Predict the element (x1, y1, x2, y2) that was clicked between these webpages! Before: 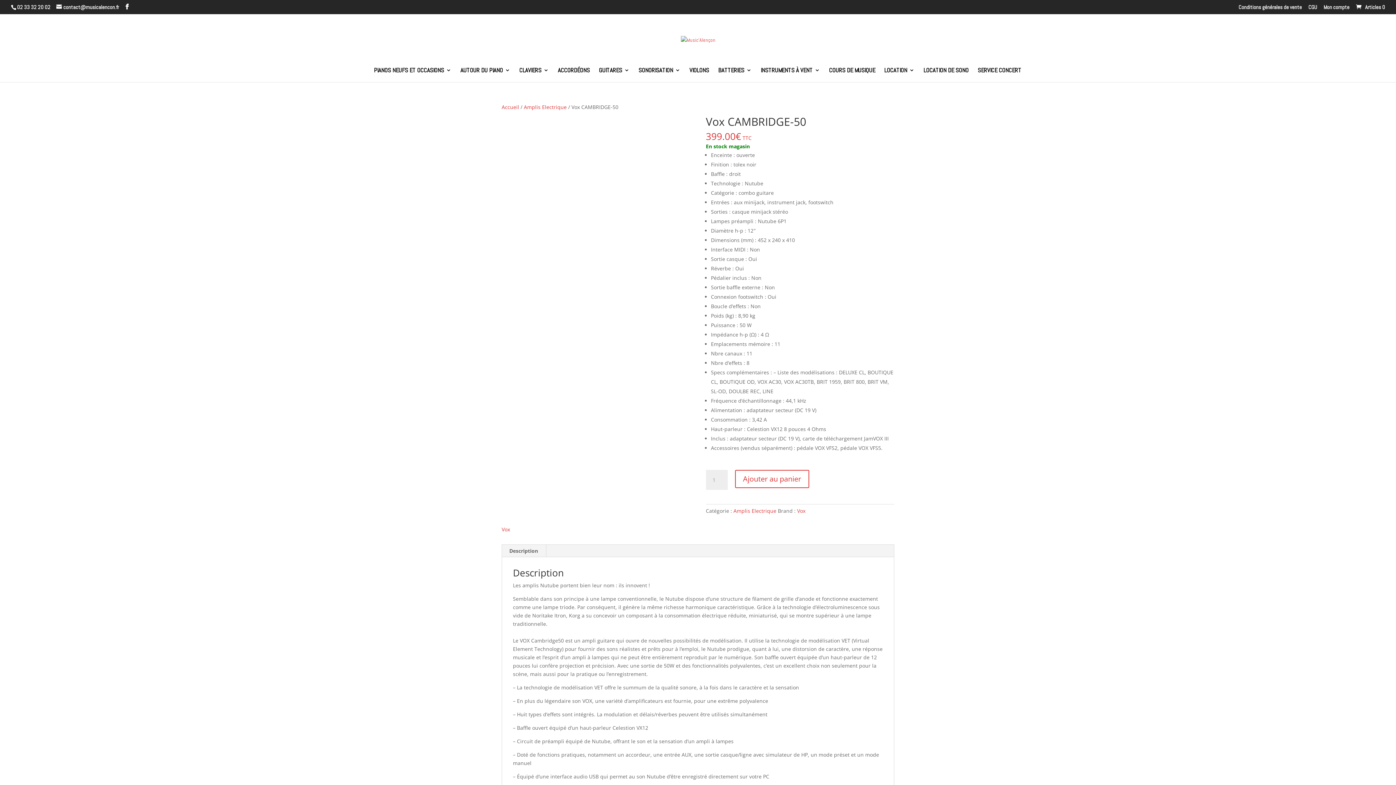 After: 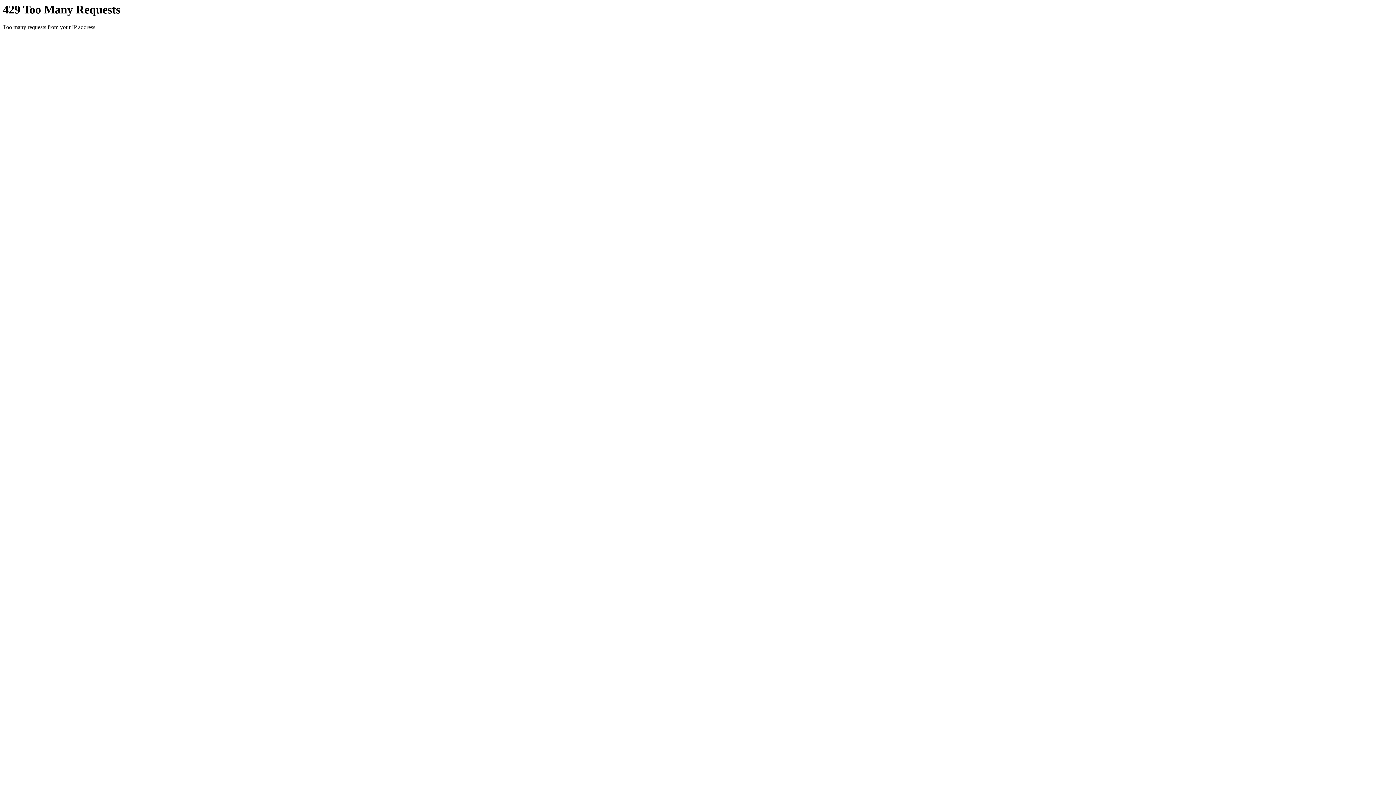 Action: bbox: (501, 116, 690, 304)